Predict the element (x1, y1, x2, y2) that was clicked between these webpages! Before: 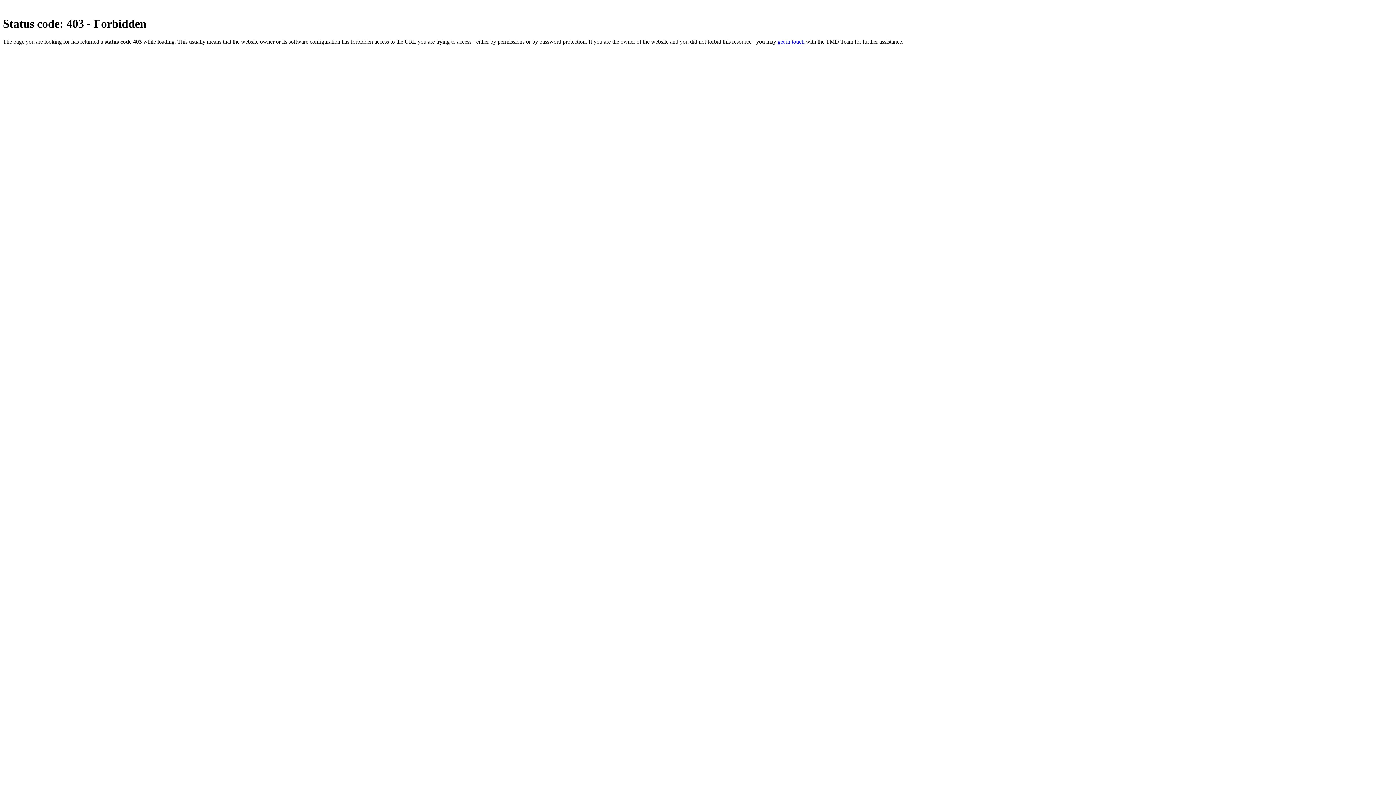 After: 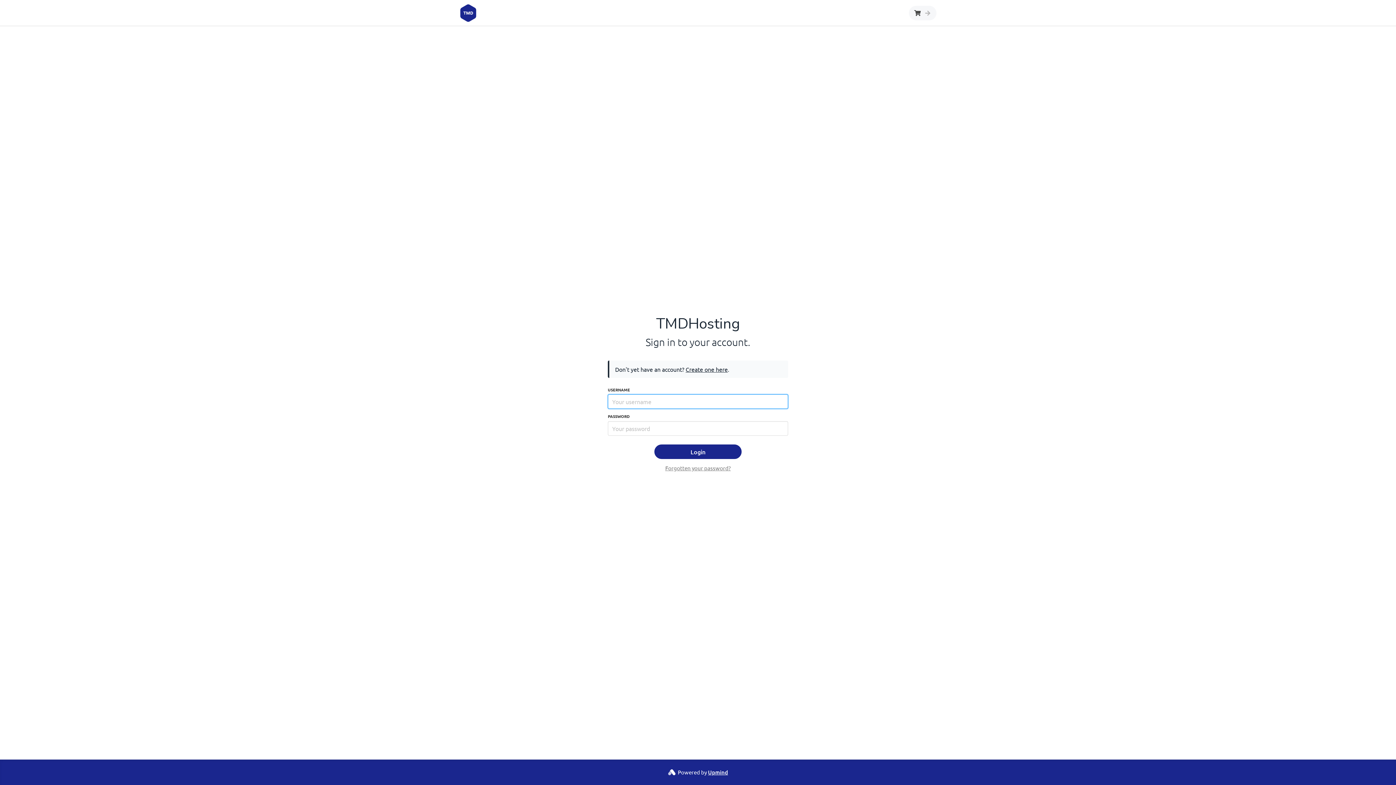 Action: label: get in touch bbox: (777, 38, 804, 44)